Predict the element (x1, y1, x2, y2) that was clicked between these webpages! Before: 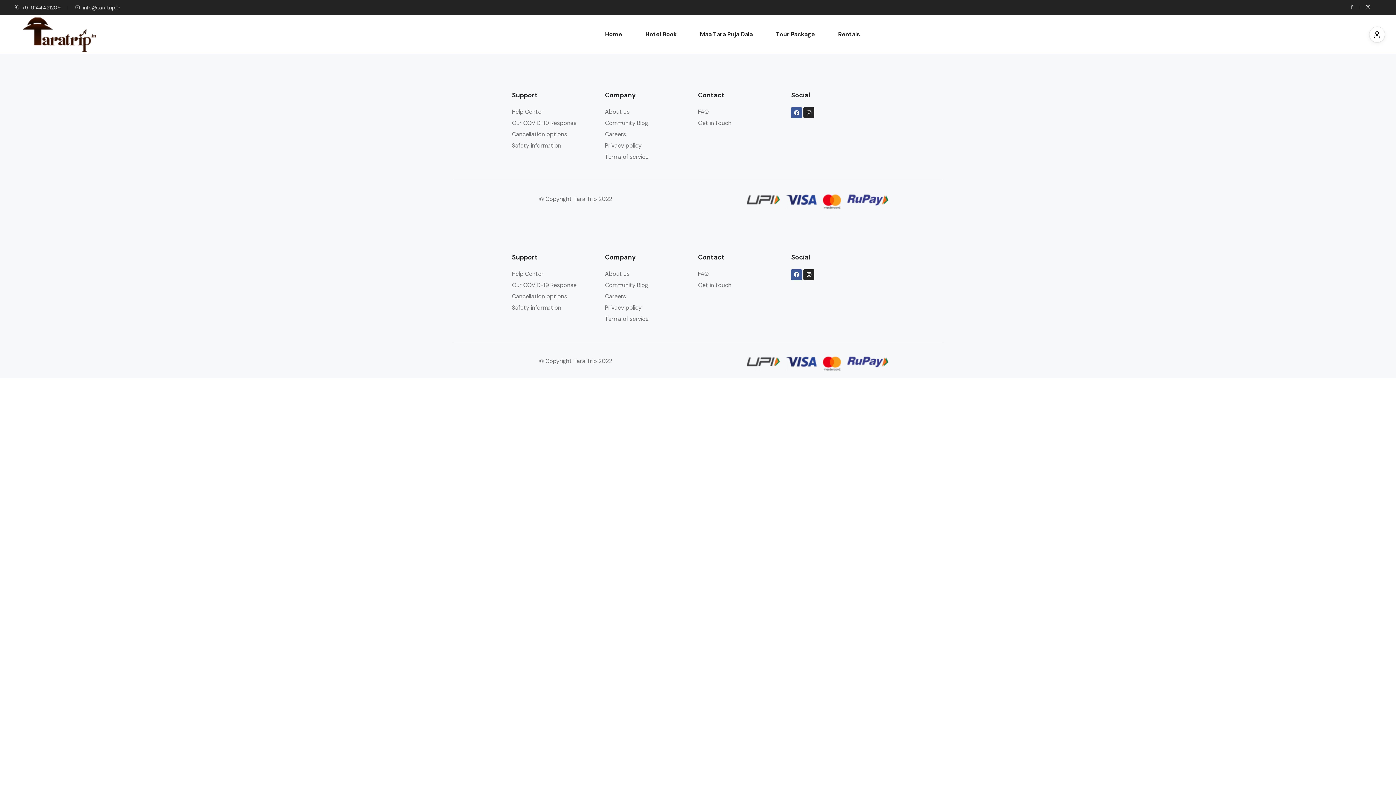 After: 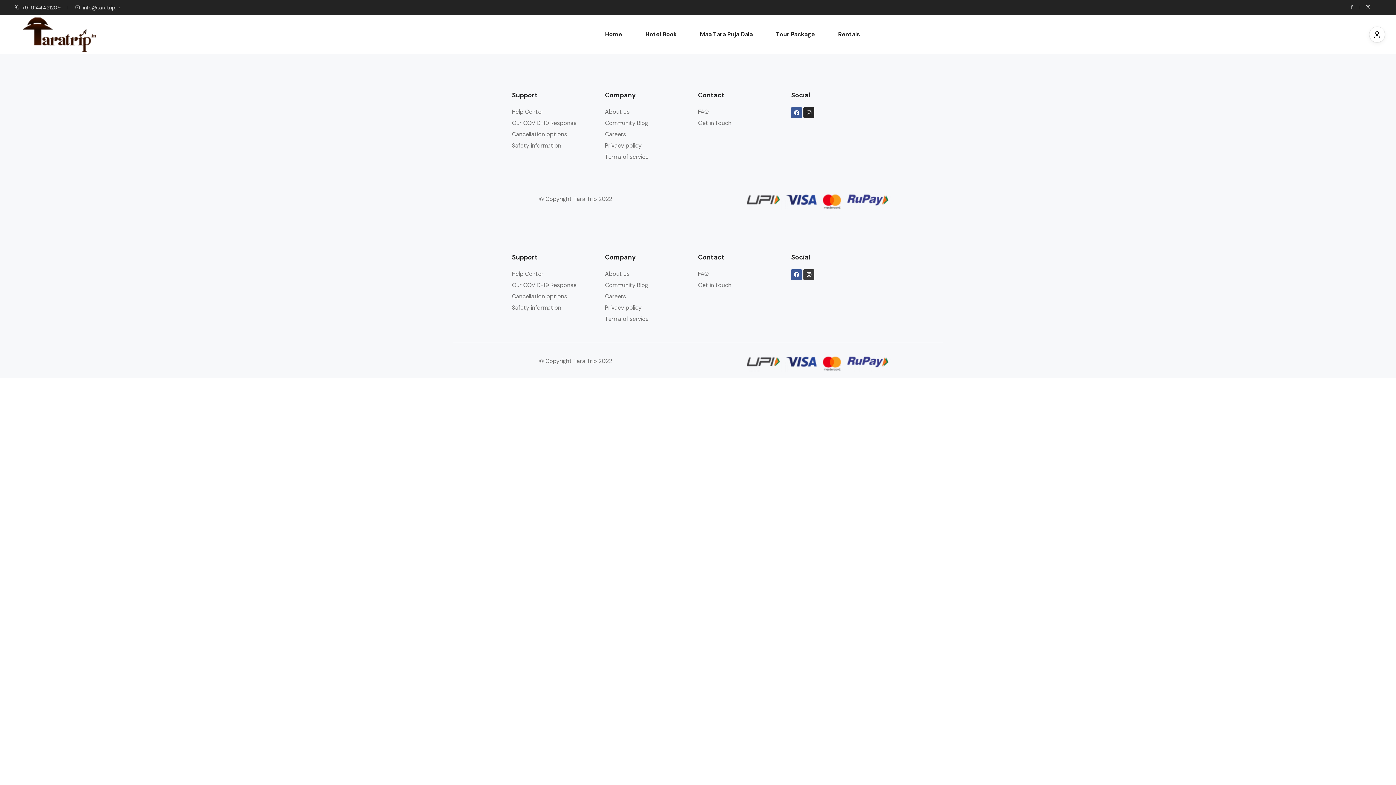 Action: bbox: (803, 269, 814, 280) label: Instagram